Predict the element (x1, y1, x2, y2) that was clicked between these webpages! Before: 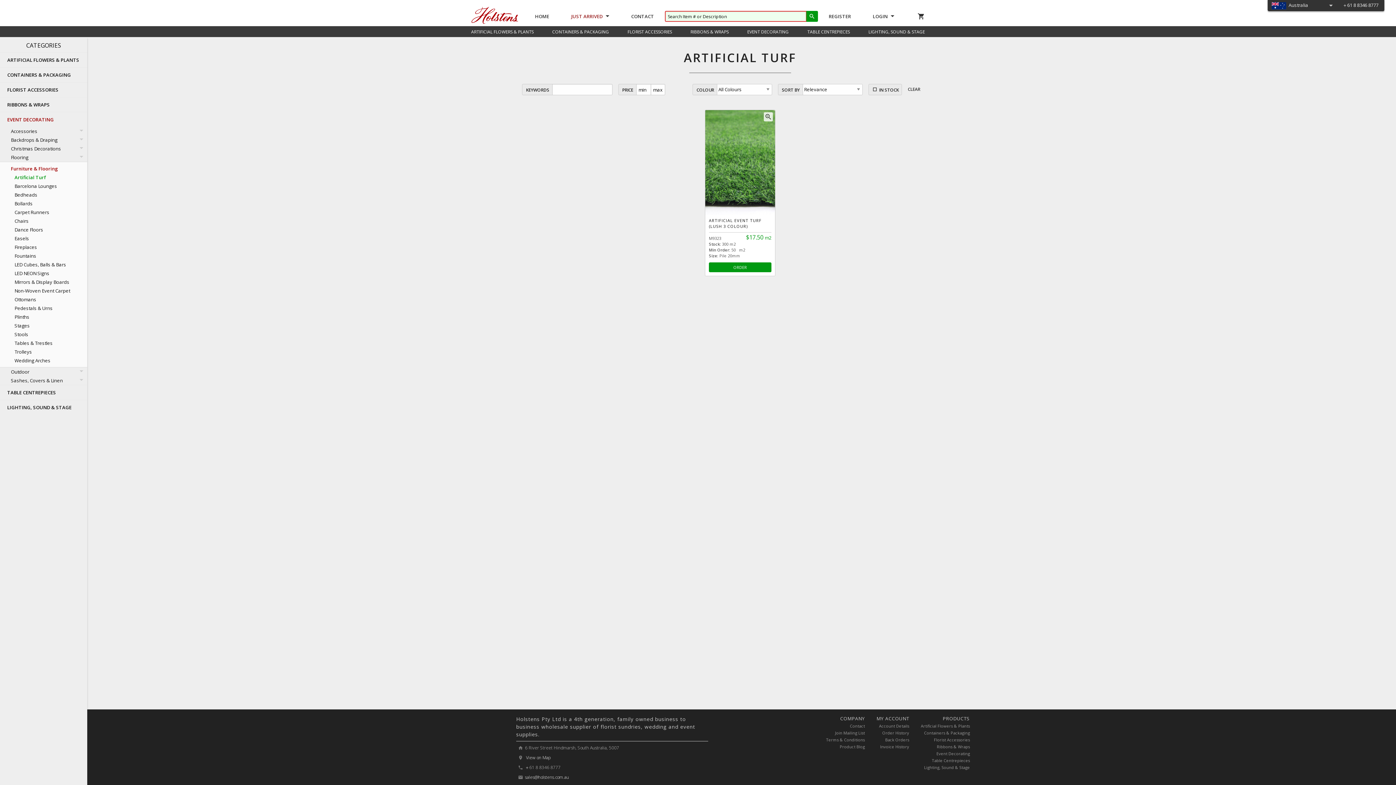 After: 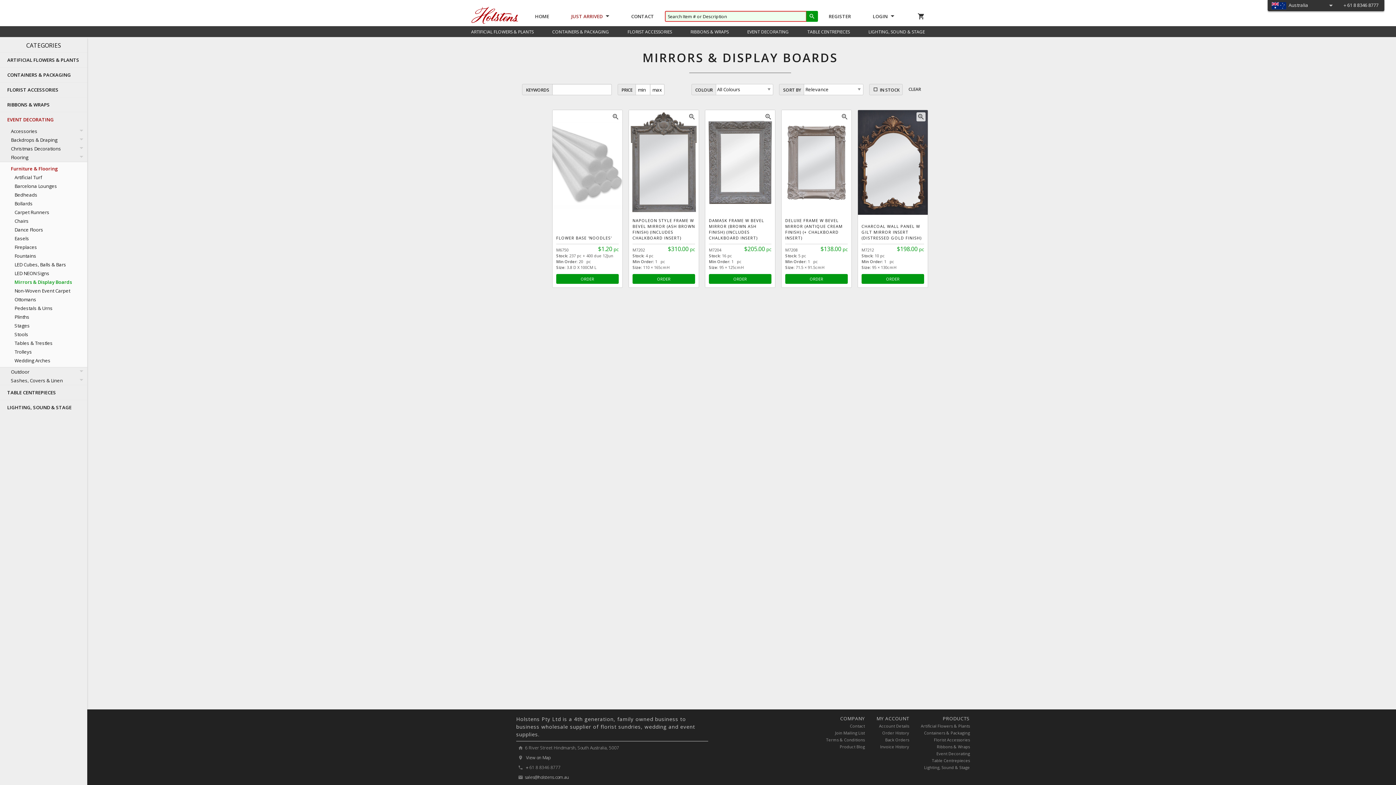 Action: label: Mirrors & Display Boards bbox: (0, 277, 87, 286)